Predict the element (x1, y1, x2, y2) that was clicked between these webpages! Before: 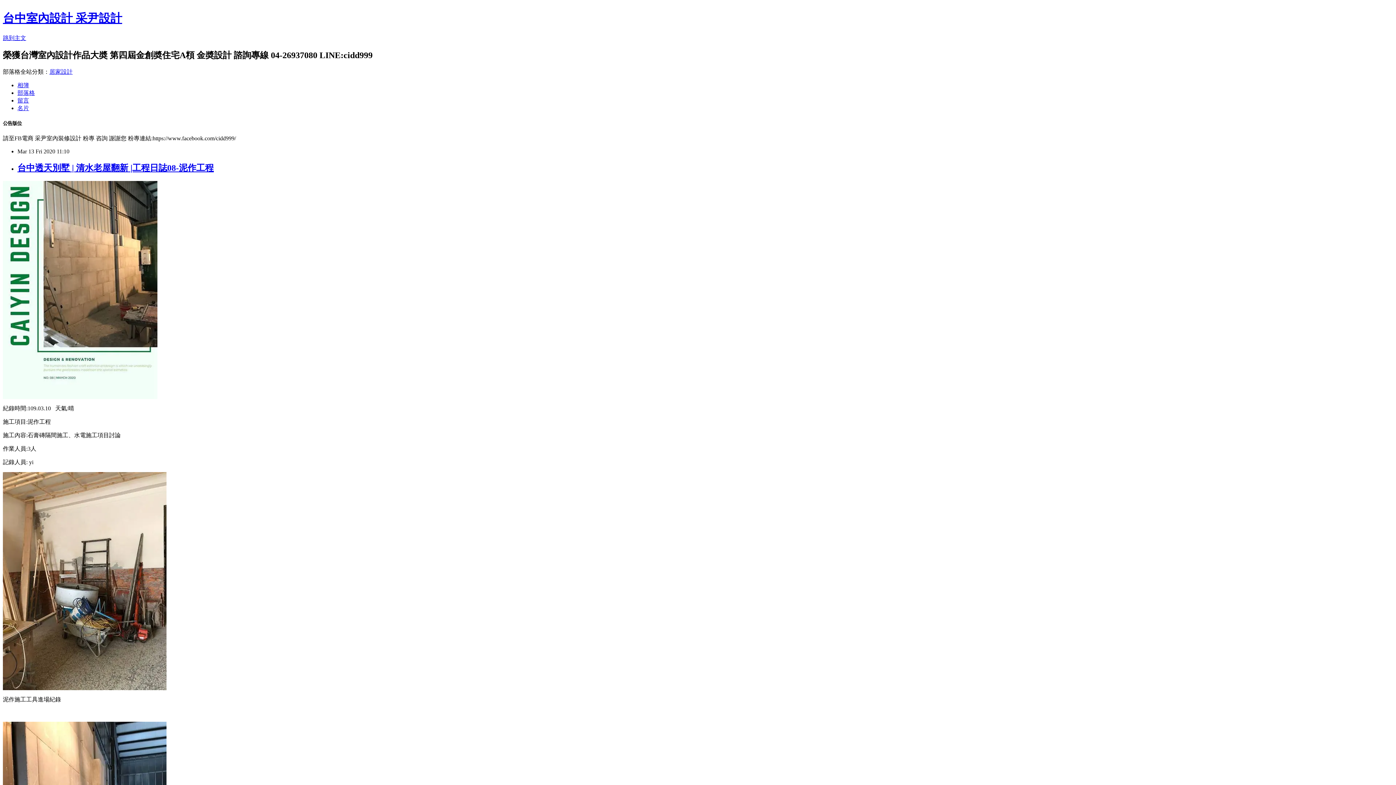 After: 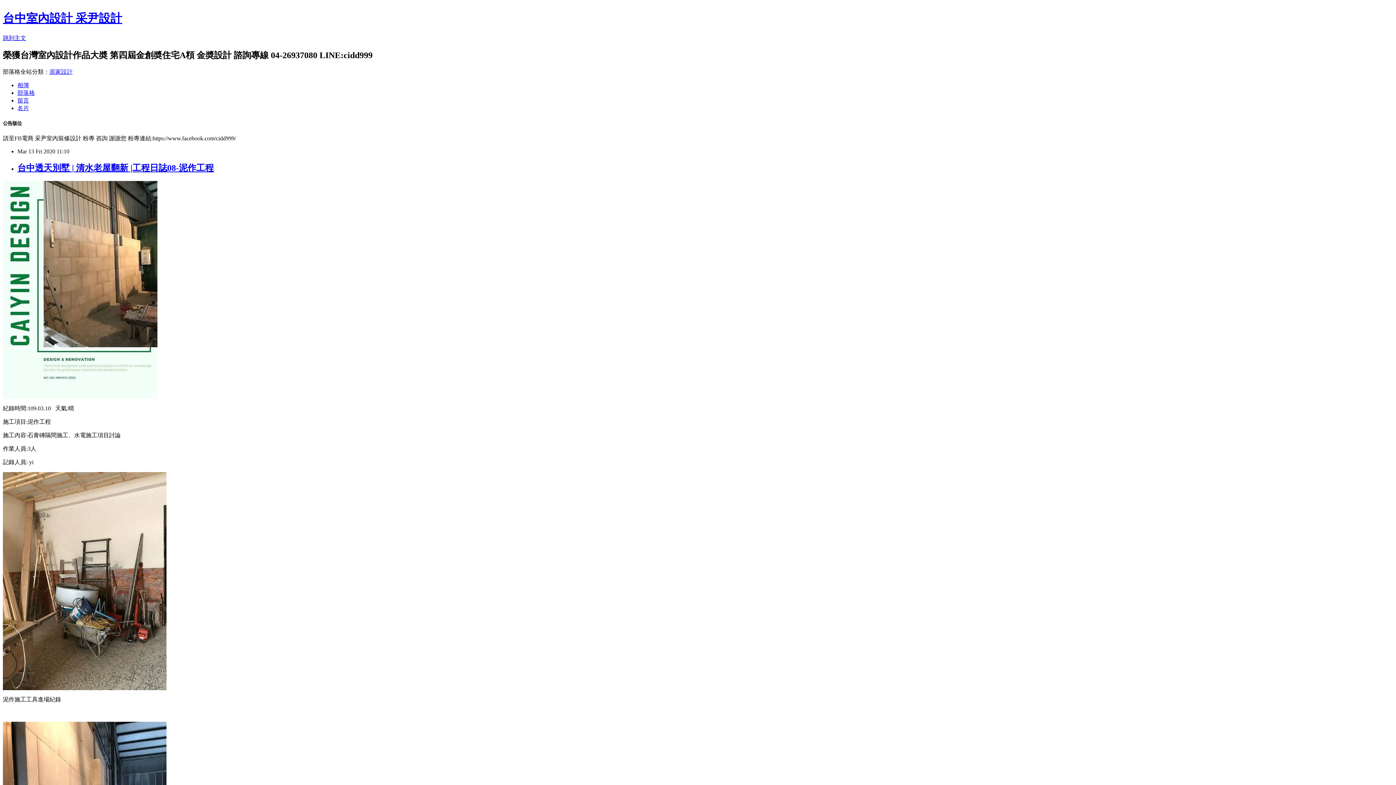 Action: bbox: (2, 394, 157, 400)